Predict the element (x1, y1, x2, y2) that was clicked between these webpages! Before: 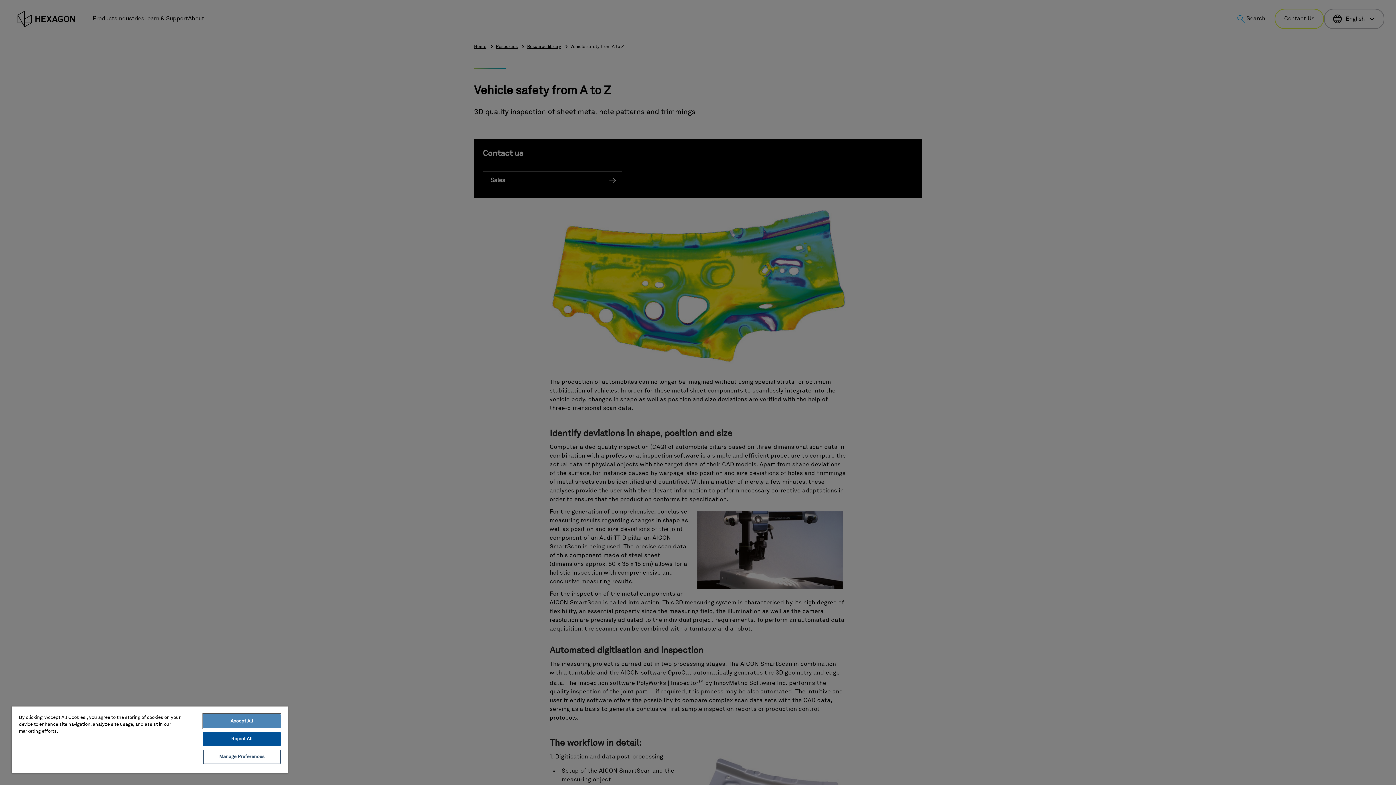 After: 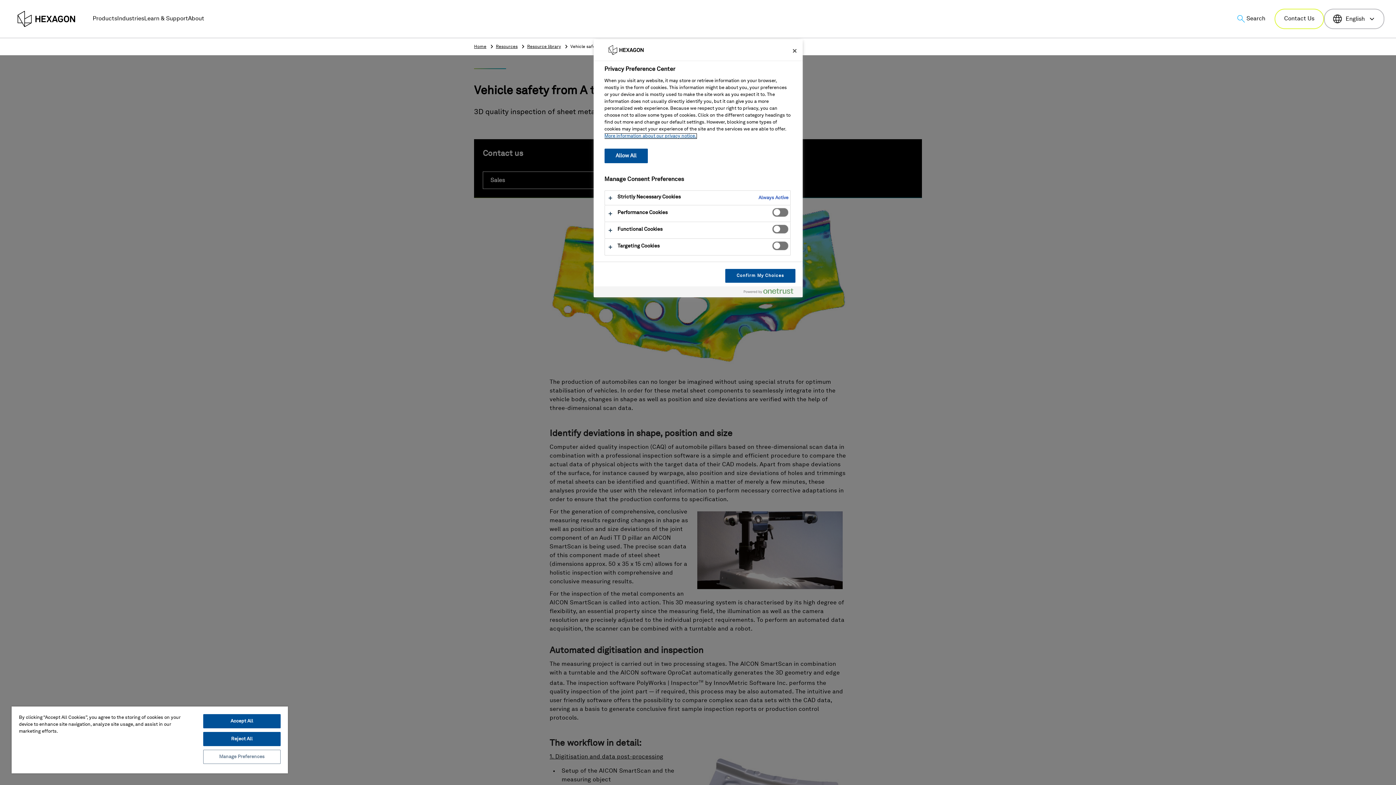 Action: label: Manage Preferences bbox: (203, 750, 280, 764)